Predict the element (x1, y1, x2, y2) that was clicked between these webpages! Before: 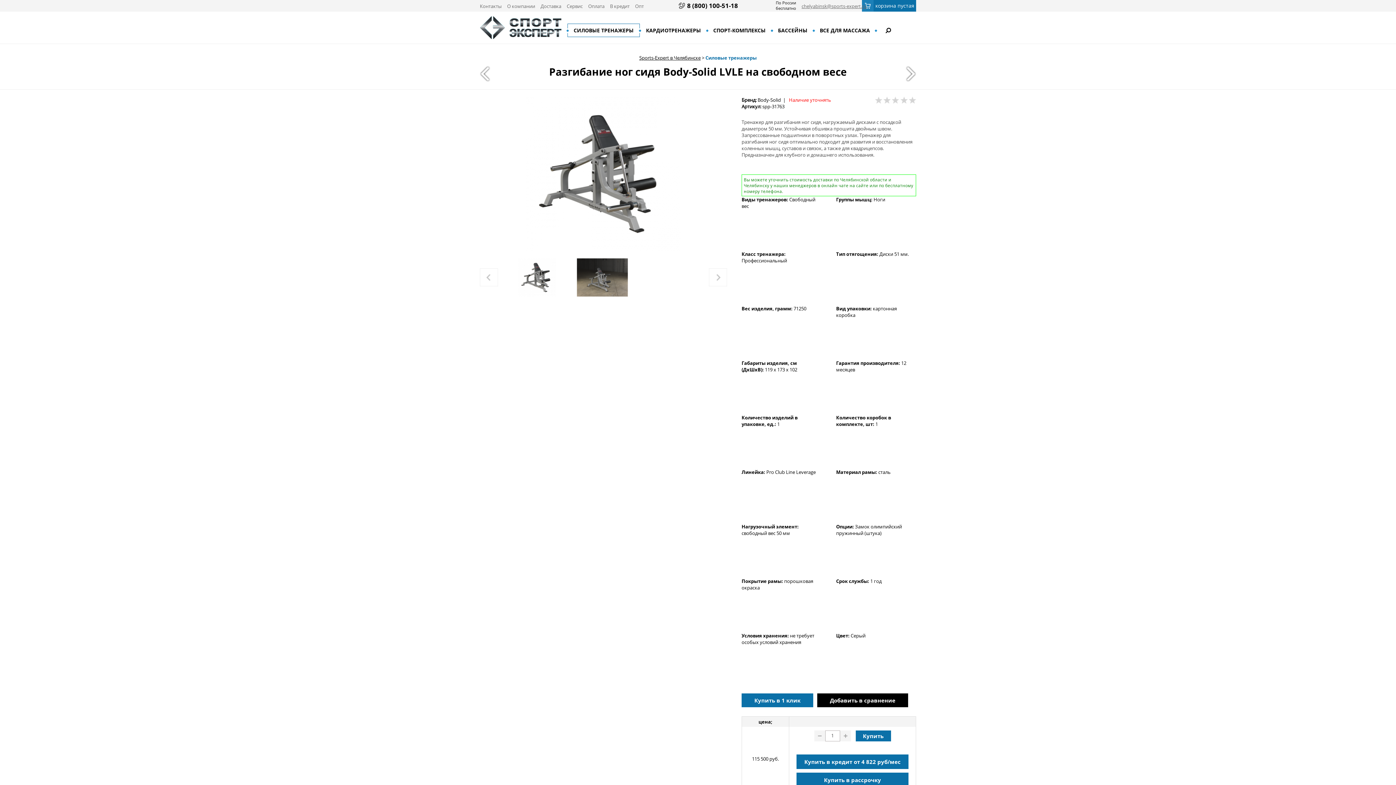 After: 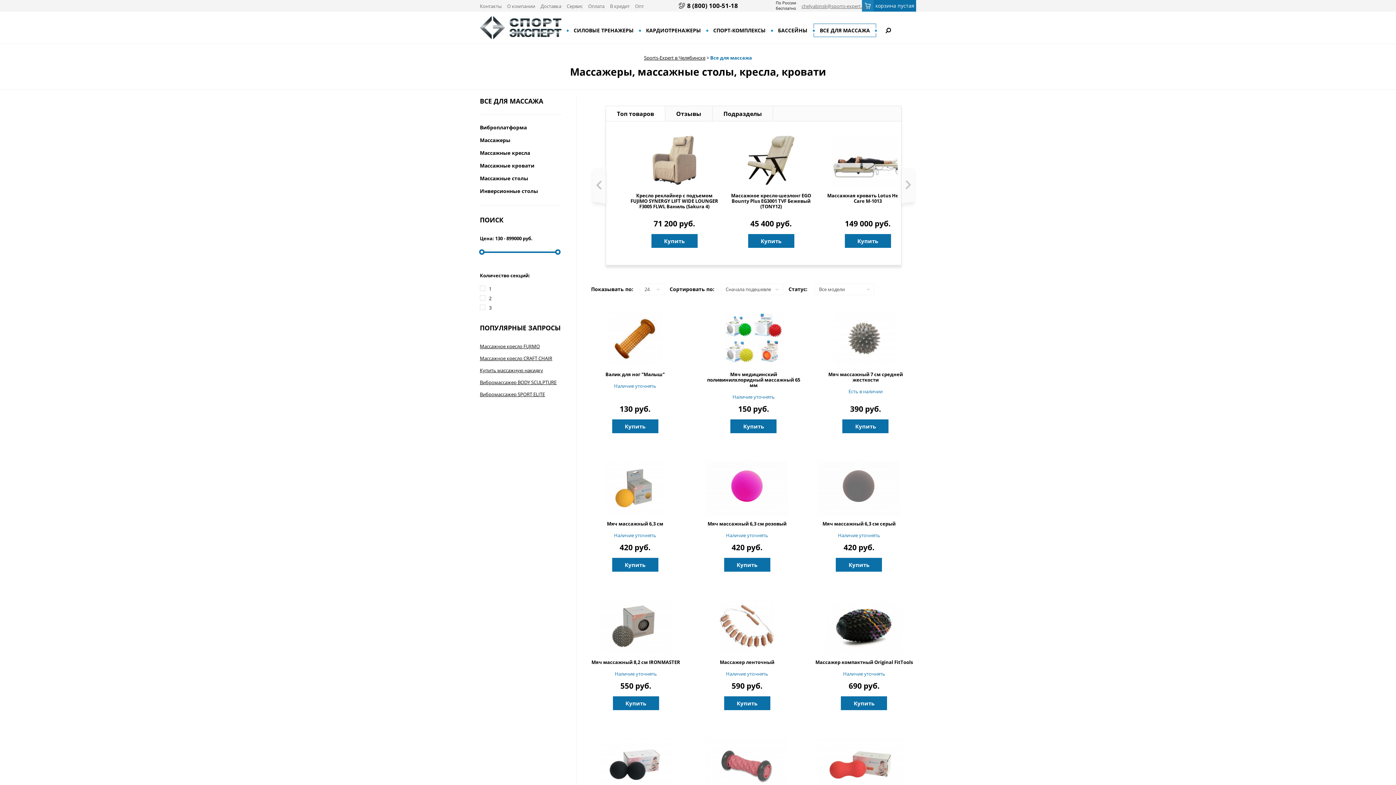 Action: label: ВСЕ ДЛЯ МАССАЖА bbox: (813, 23, 876, 37)